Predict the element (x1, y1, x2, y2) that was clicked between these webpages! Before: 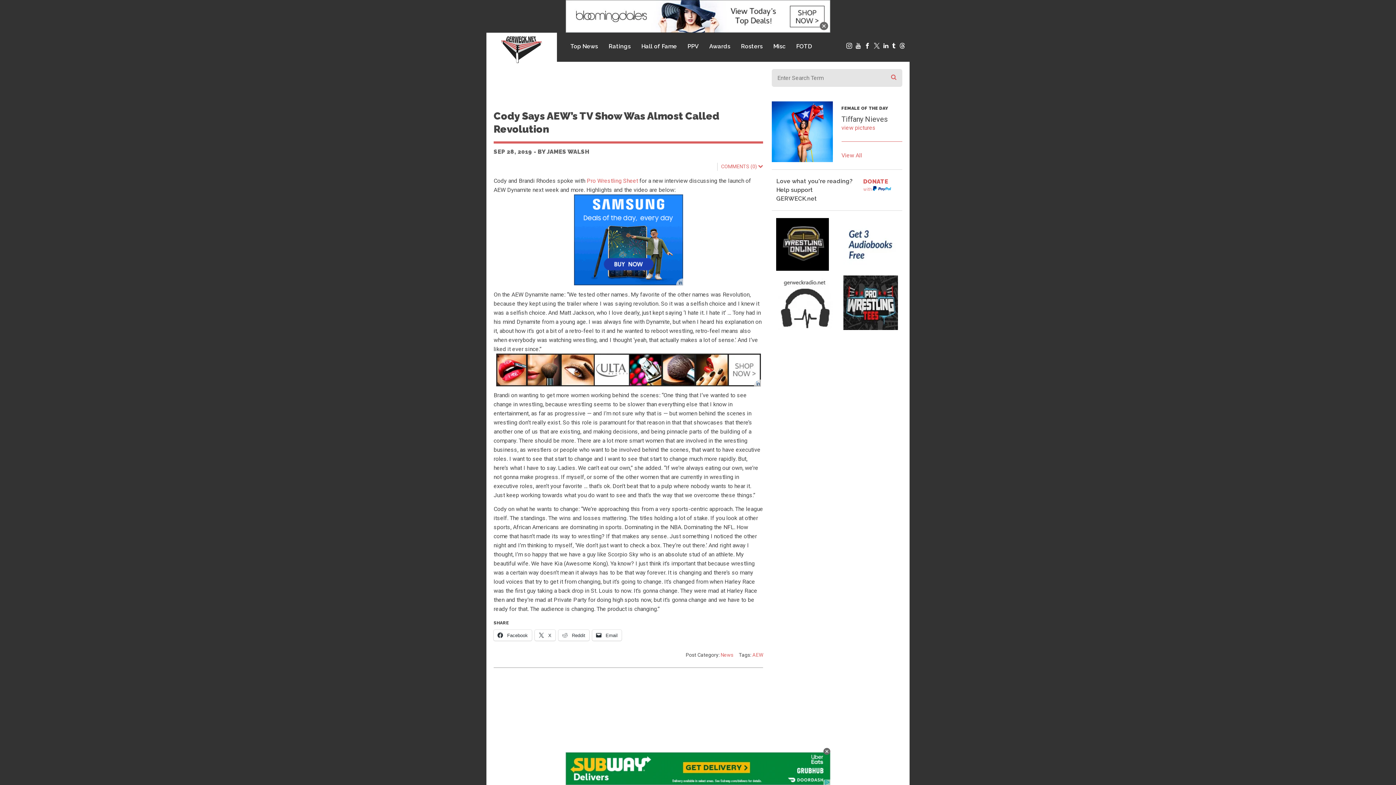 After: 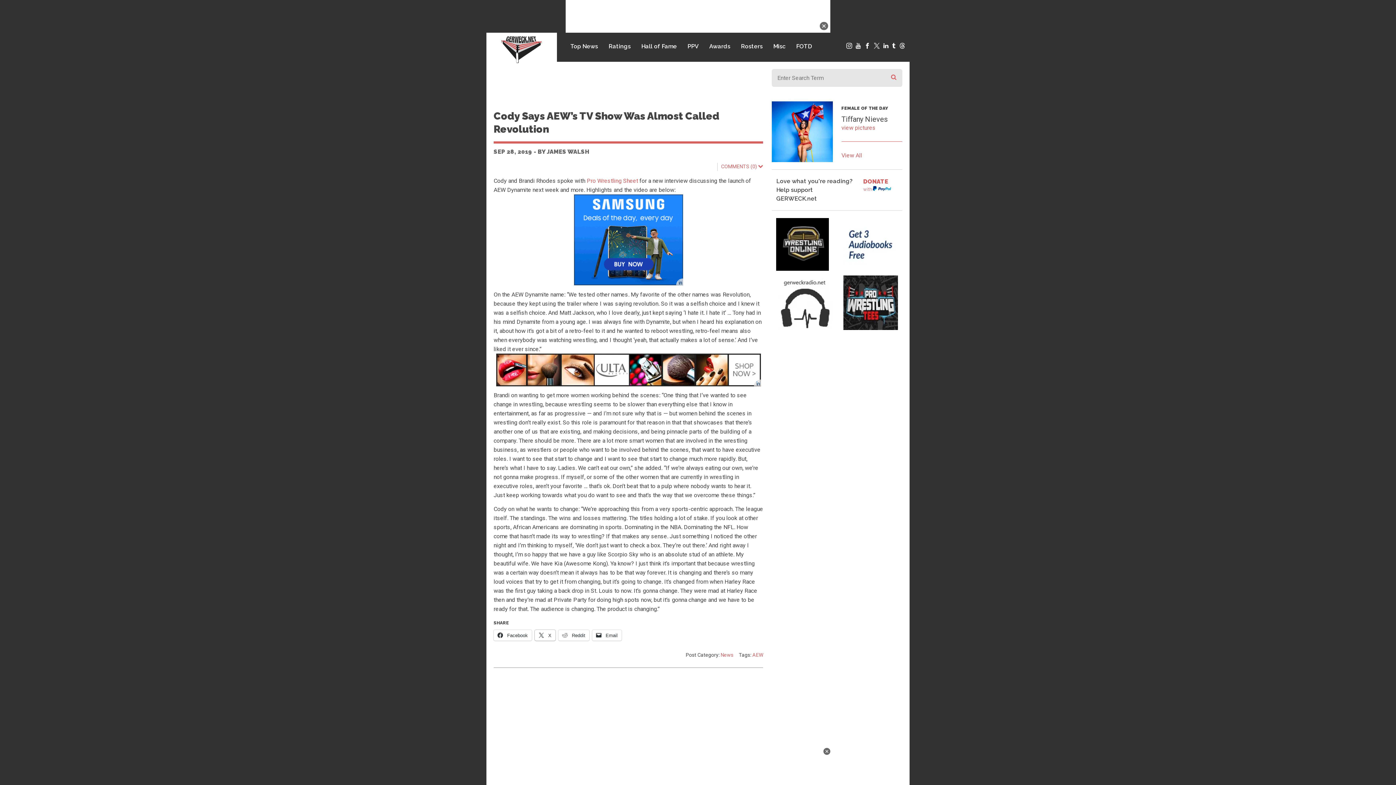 Action: bbox: (534, 630, 555, 641) label:  X